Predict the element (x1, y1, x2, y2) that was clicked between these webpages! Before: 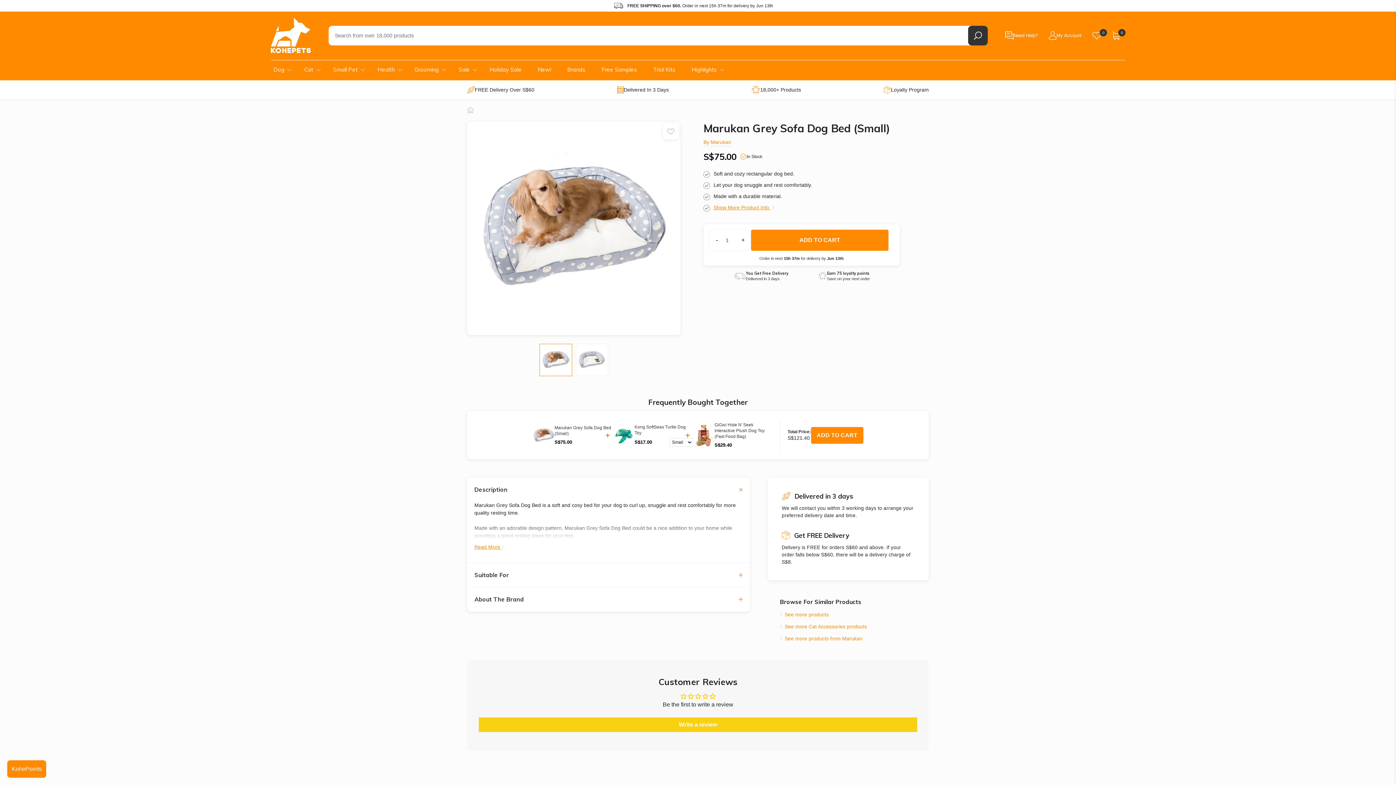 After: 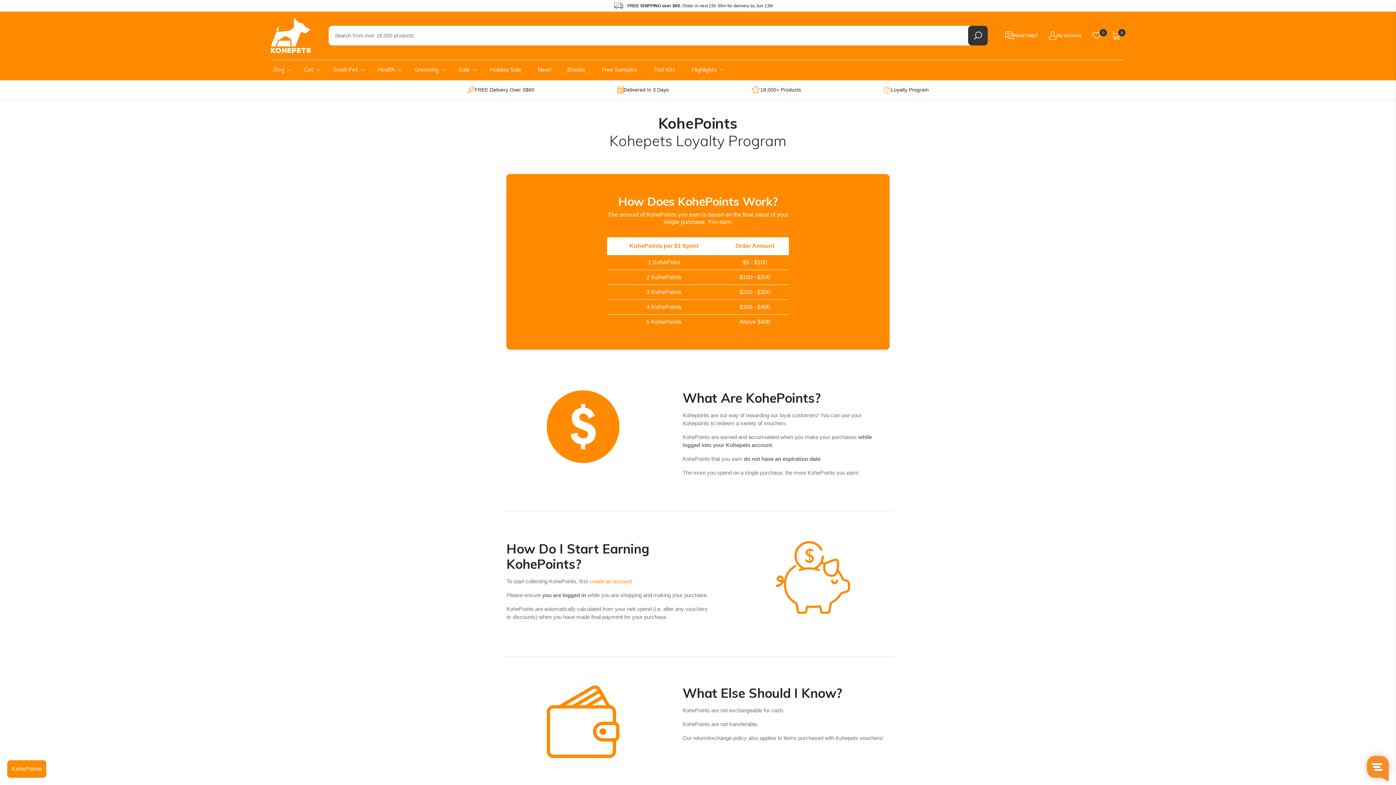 Action: bbox: (7, 760, 46, 778) label: KohePoints